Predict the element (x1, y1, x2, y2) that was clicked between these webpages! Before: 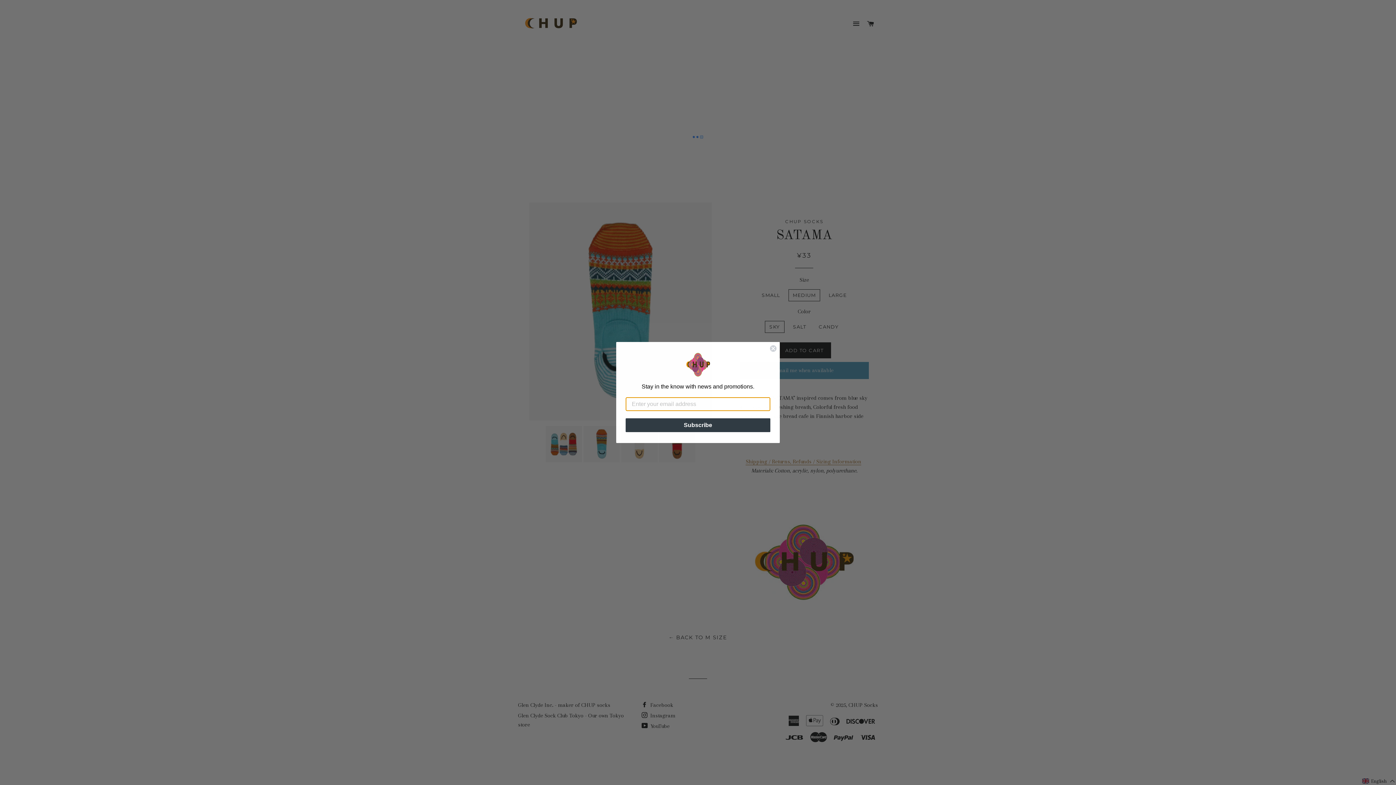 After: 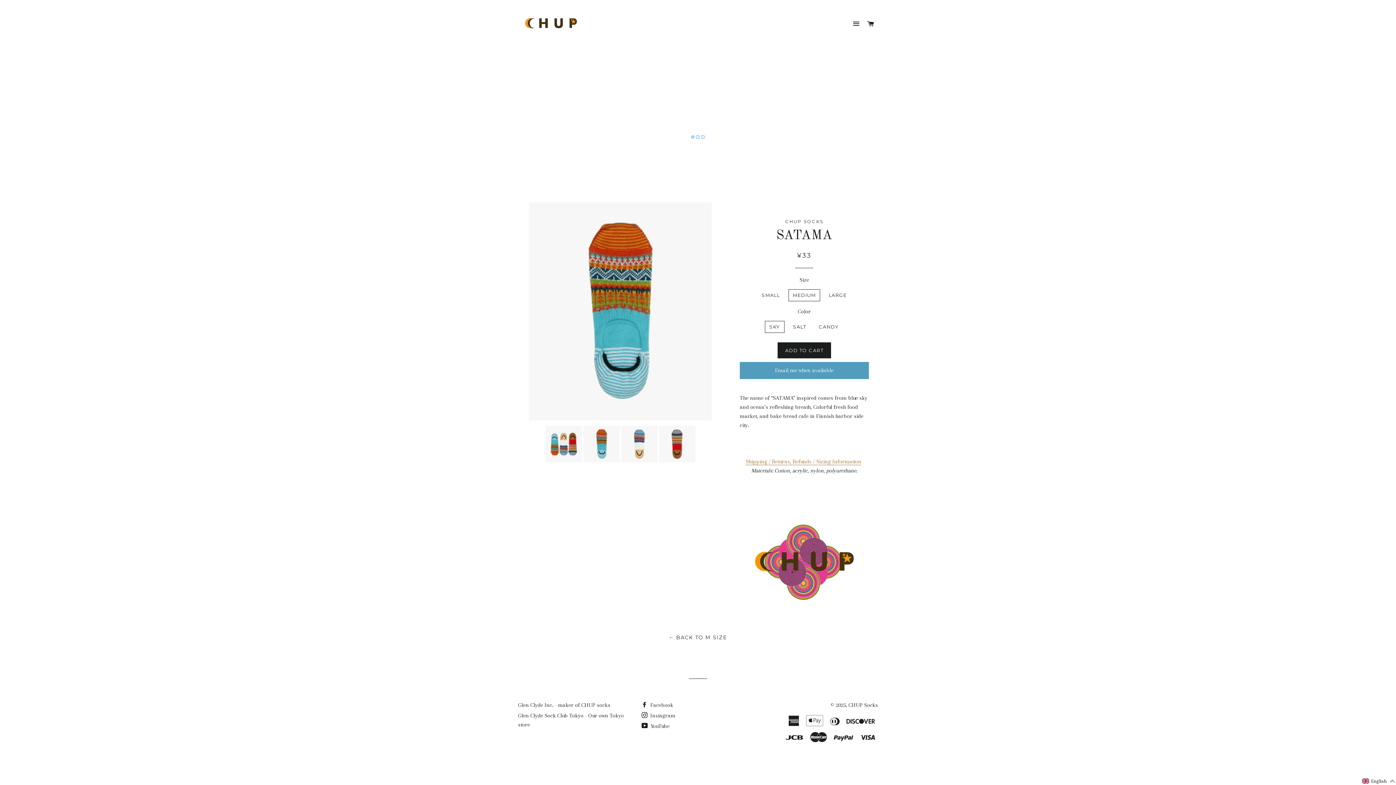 Action: label: Close dialog bbox: (769, 347, 777, 354)